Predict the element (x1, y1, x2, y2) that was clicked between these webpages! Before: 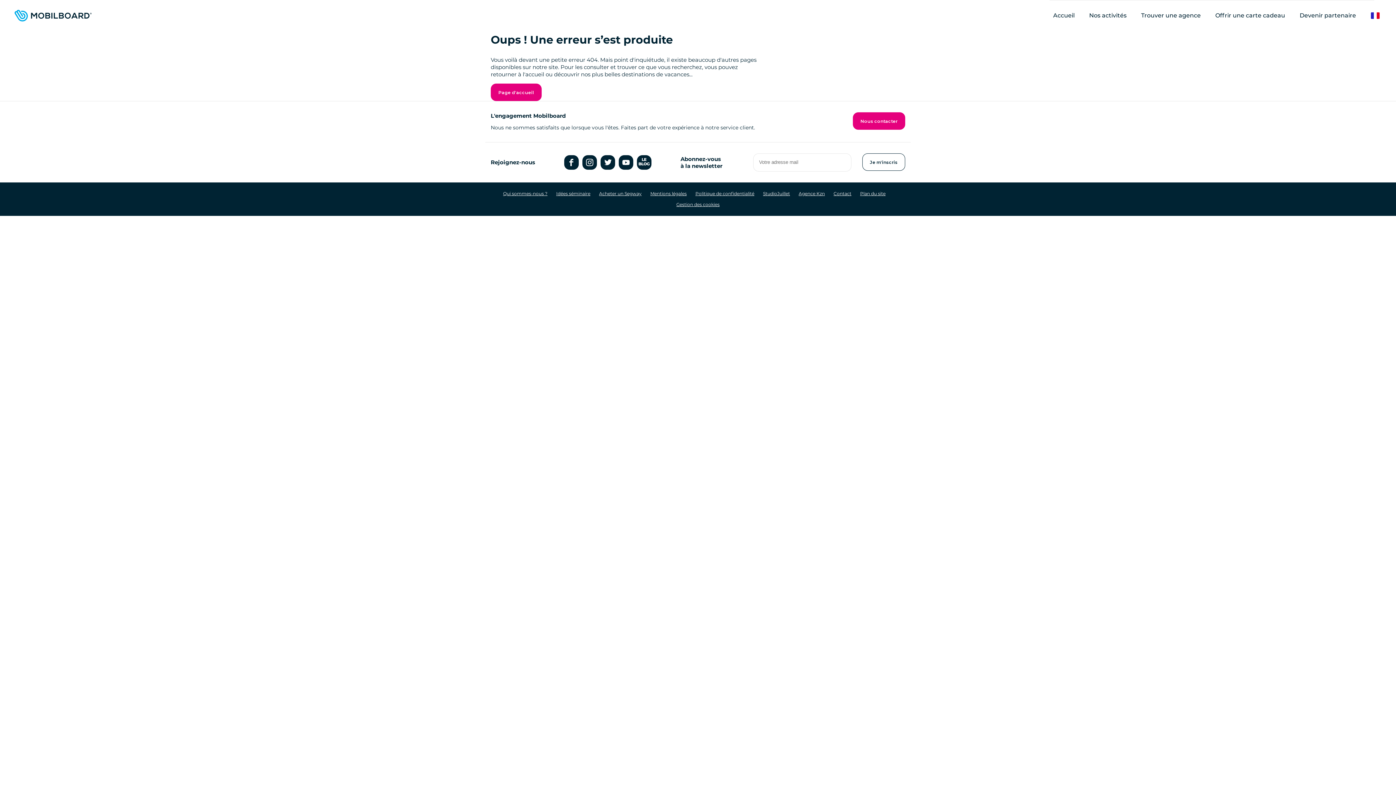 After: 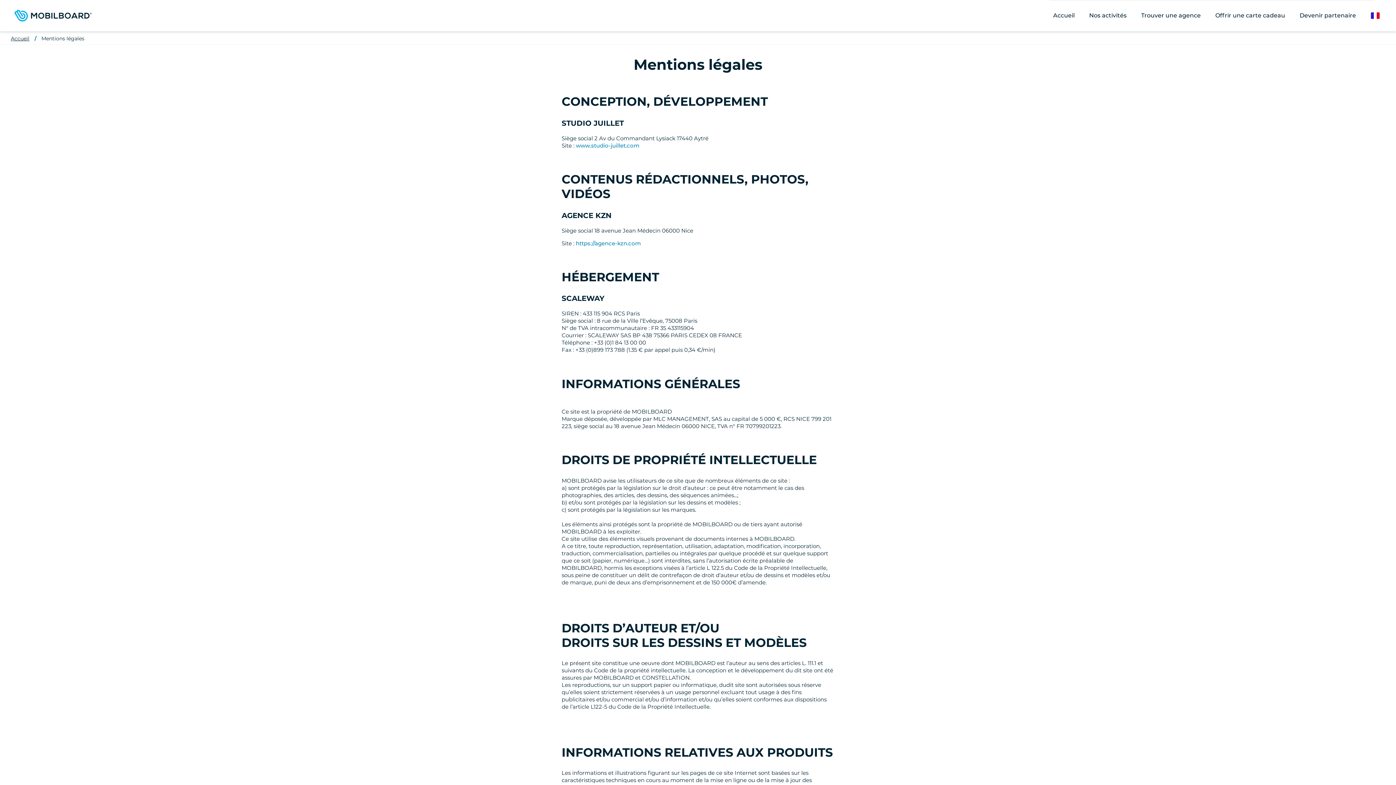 Action: bbox: (650, 190, 686, 196) label: Mentions légales